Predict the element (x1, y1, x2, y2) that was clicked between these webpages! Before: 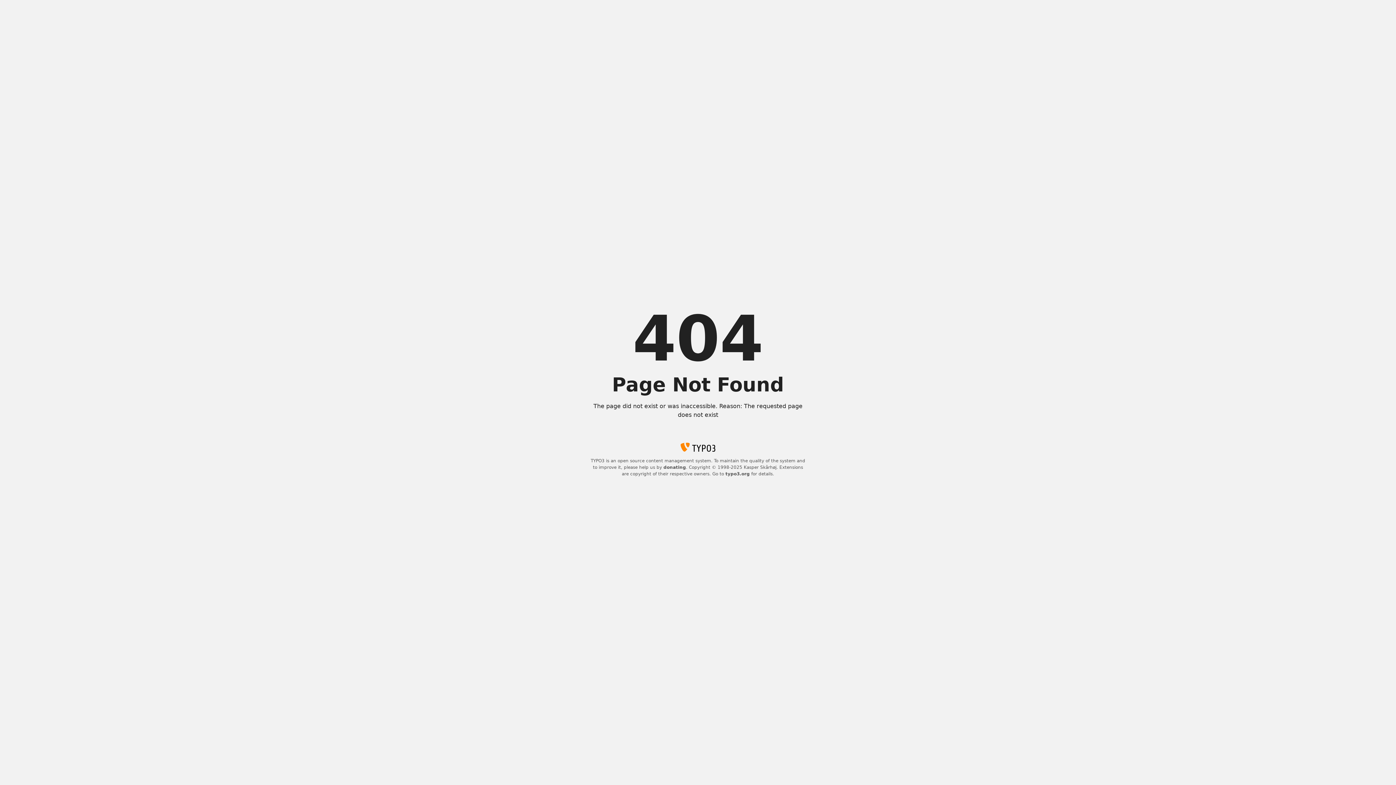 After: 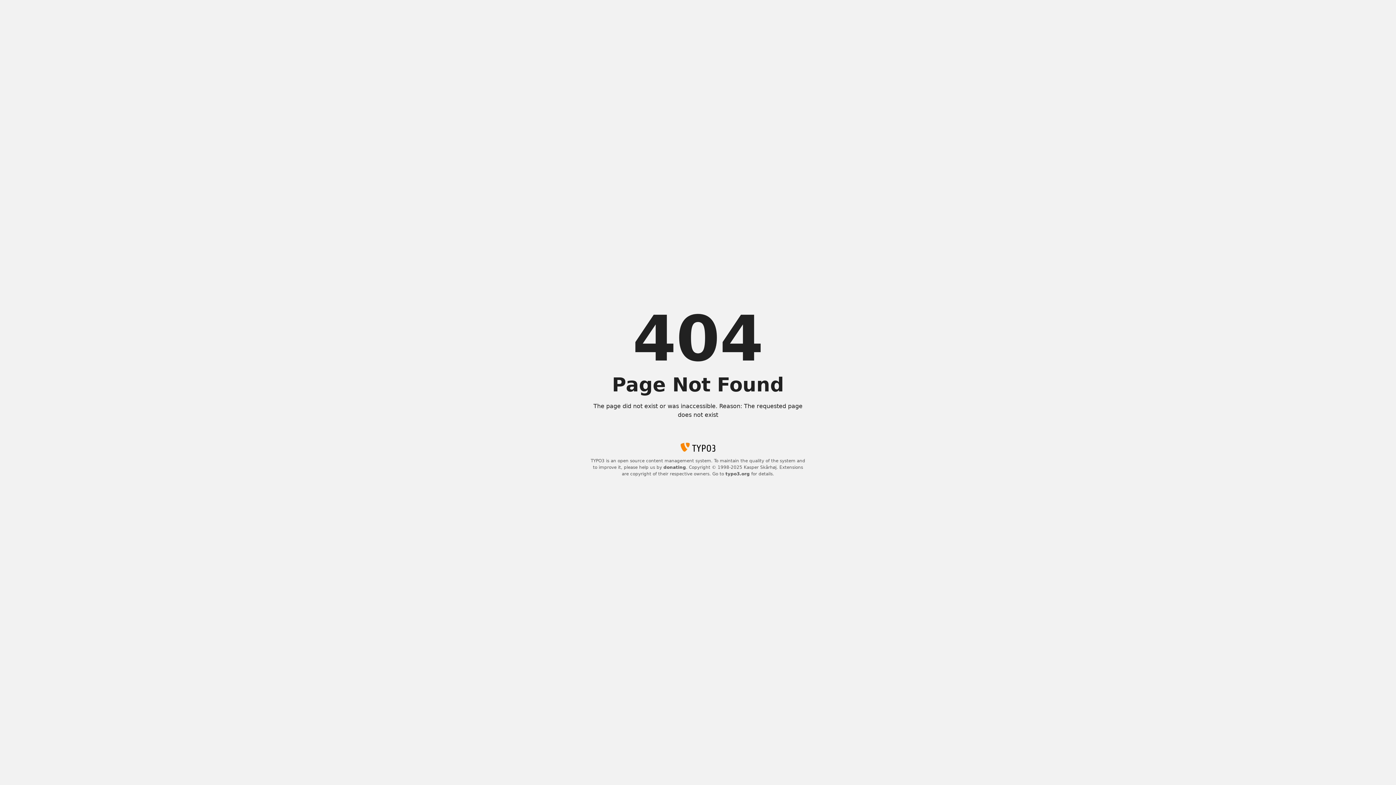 Action: bbox: (725, 471, 750, 476) label: typo3.org